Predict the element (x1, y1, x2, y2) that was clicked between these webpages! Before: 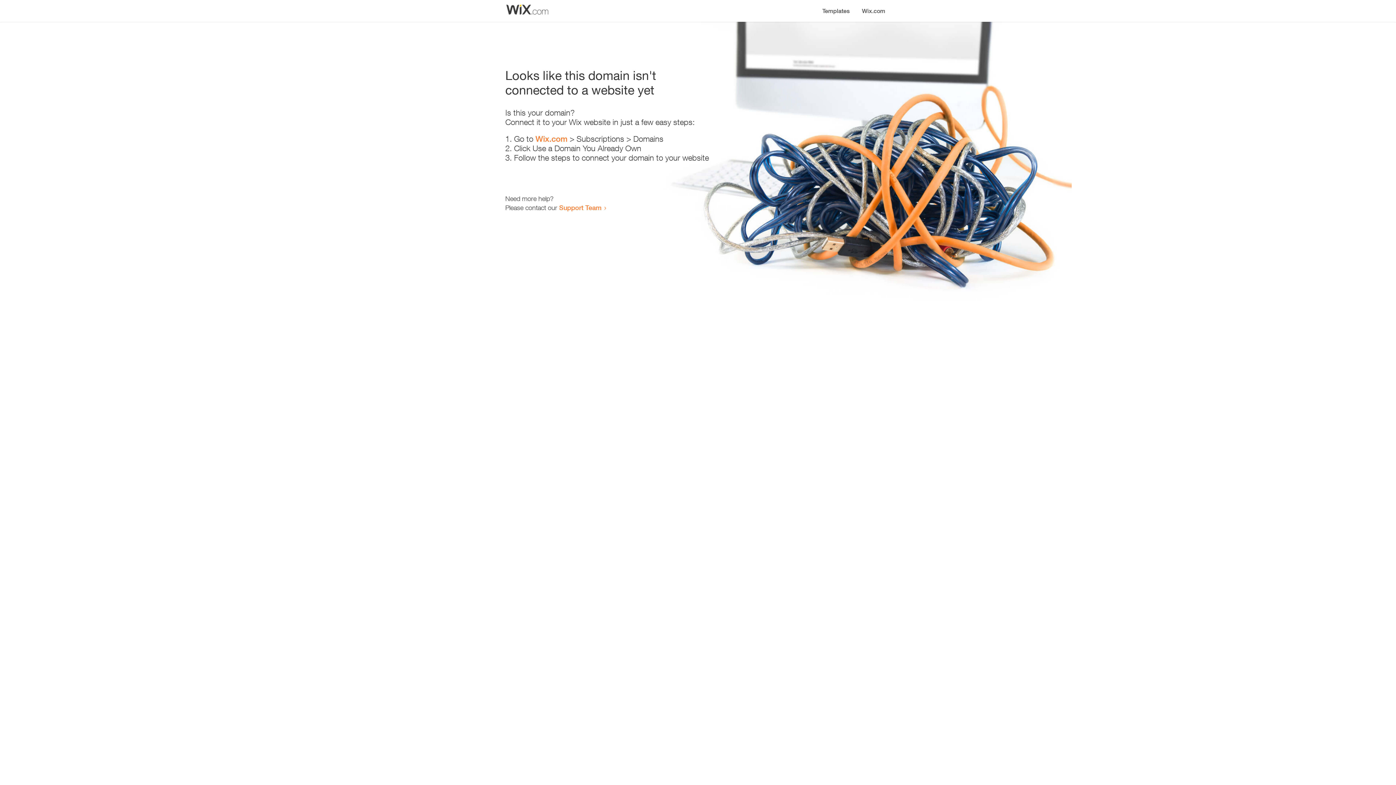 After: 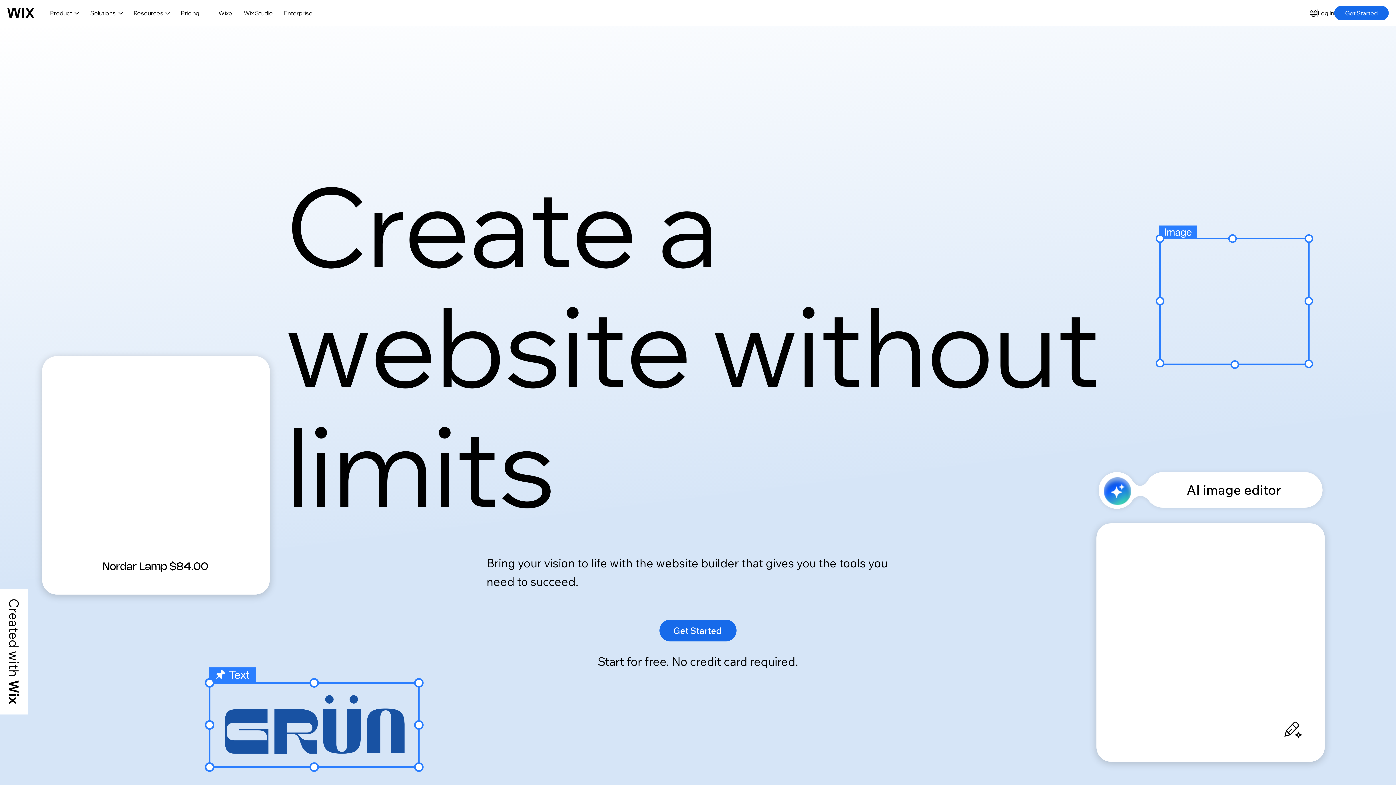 Action: bbox: (856, 0, 890, 14) label: Wix.com